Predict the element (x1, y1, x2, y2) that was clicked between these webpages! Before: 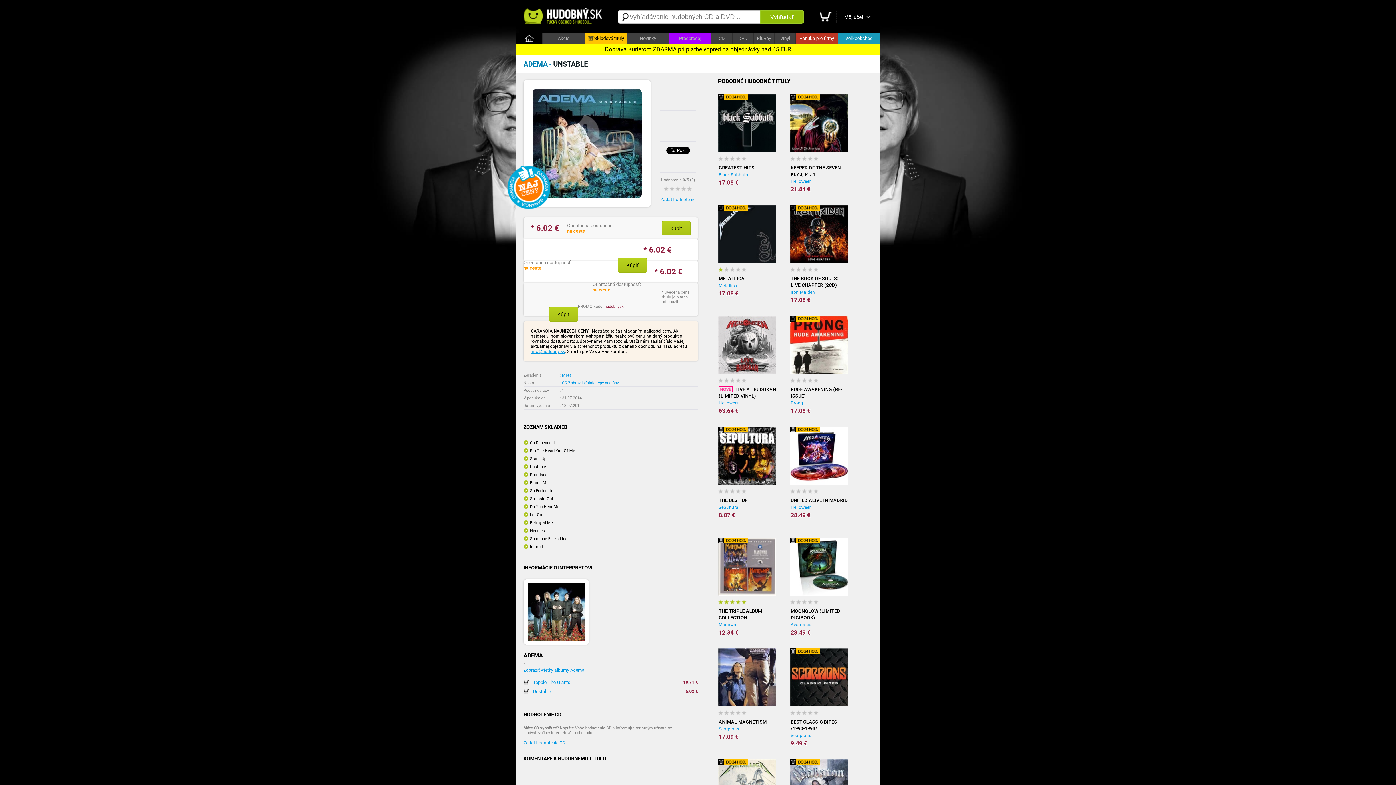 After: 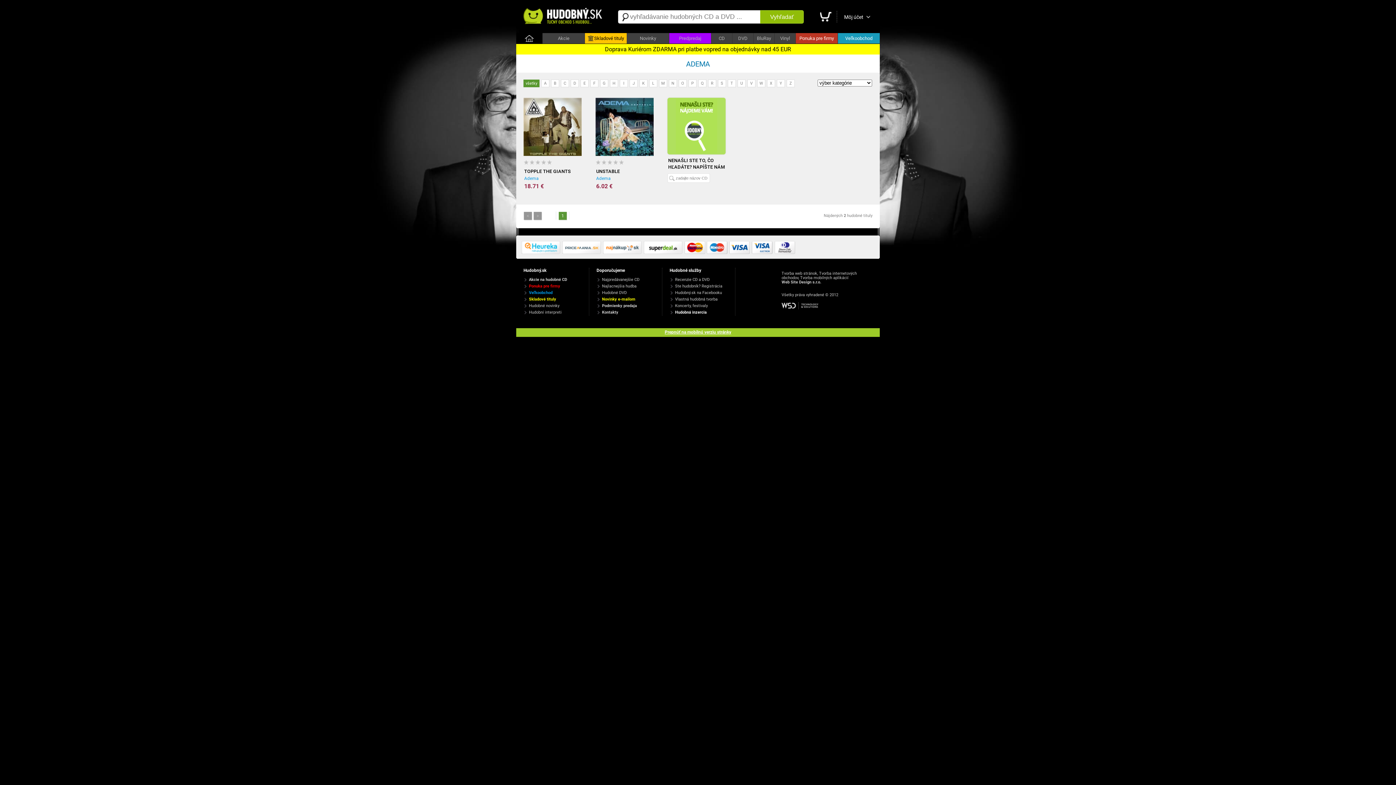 Action: bbox: (527, 637, 585, 642)